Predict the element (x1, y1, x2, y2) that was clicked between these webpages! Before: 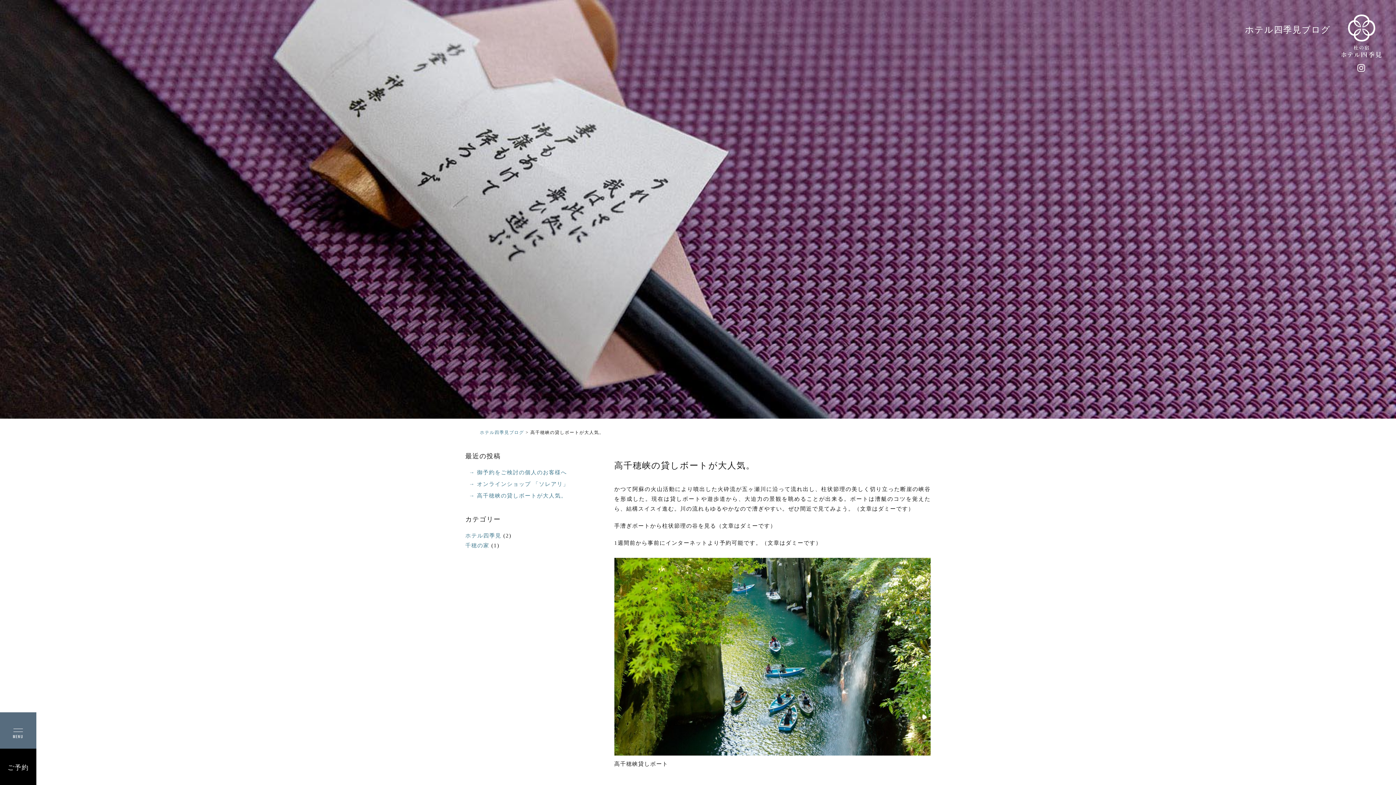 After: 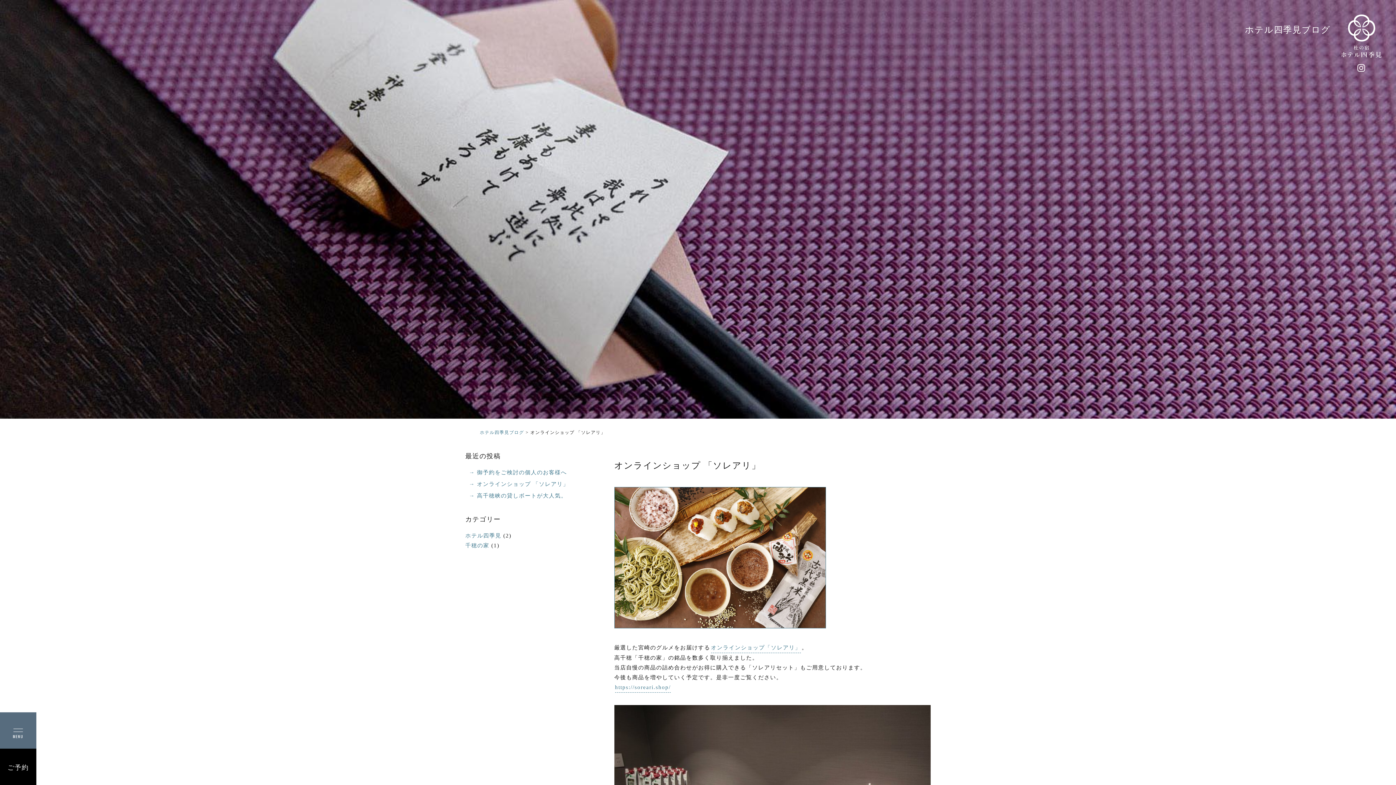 Action: bbox: (469, 481, 569, 487) label: オンラインショップ 「ソレアリ」